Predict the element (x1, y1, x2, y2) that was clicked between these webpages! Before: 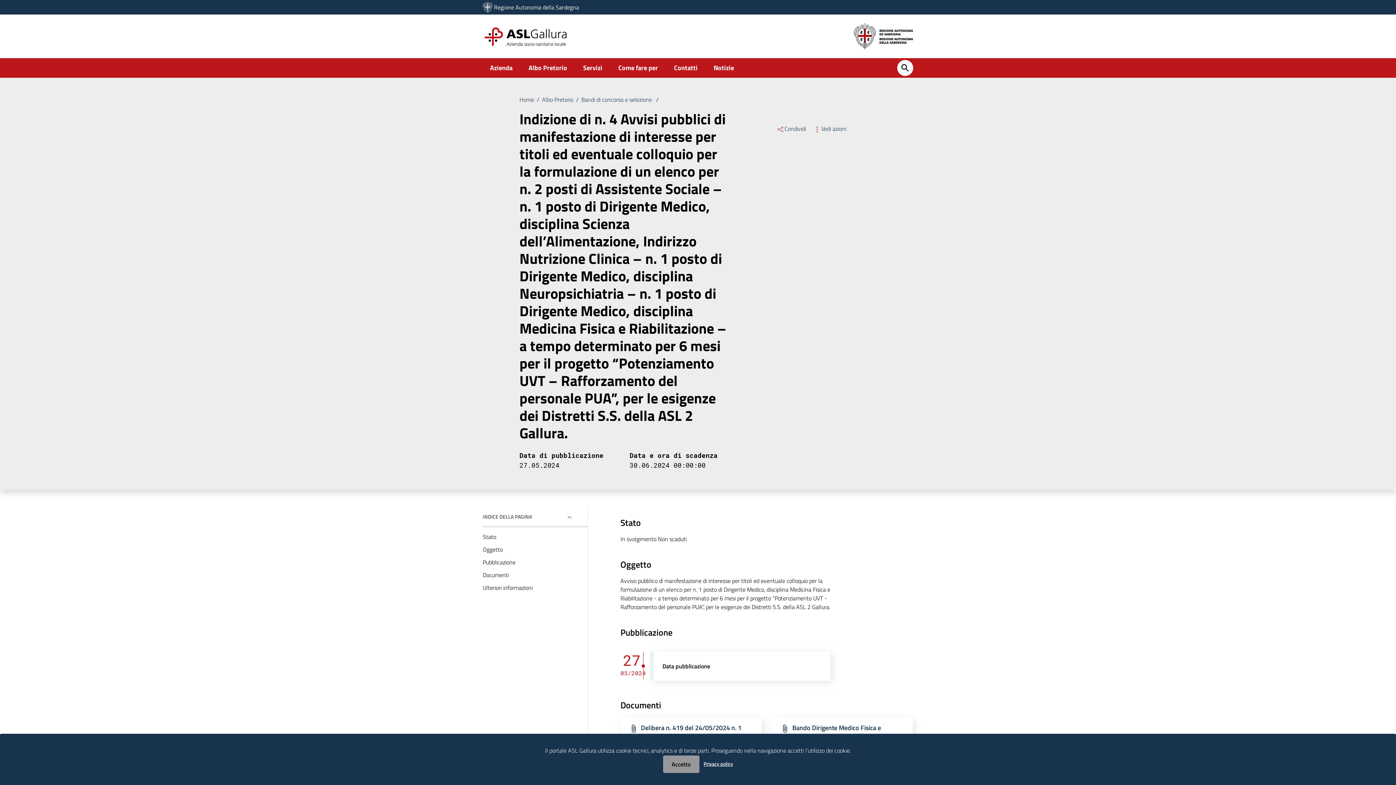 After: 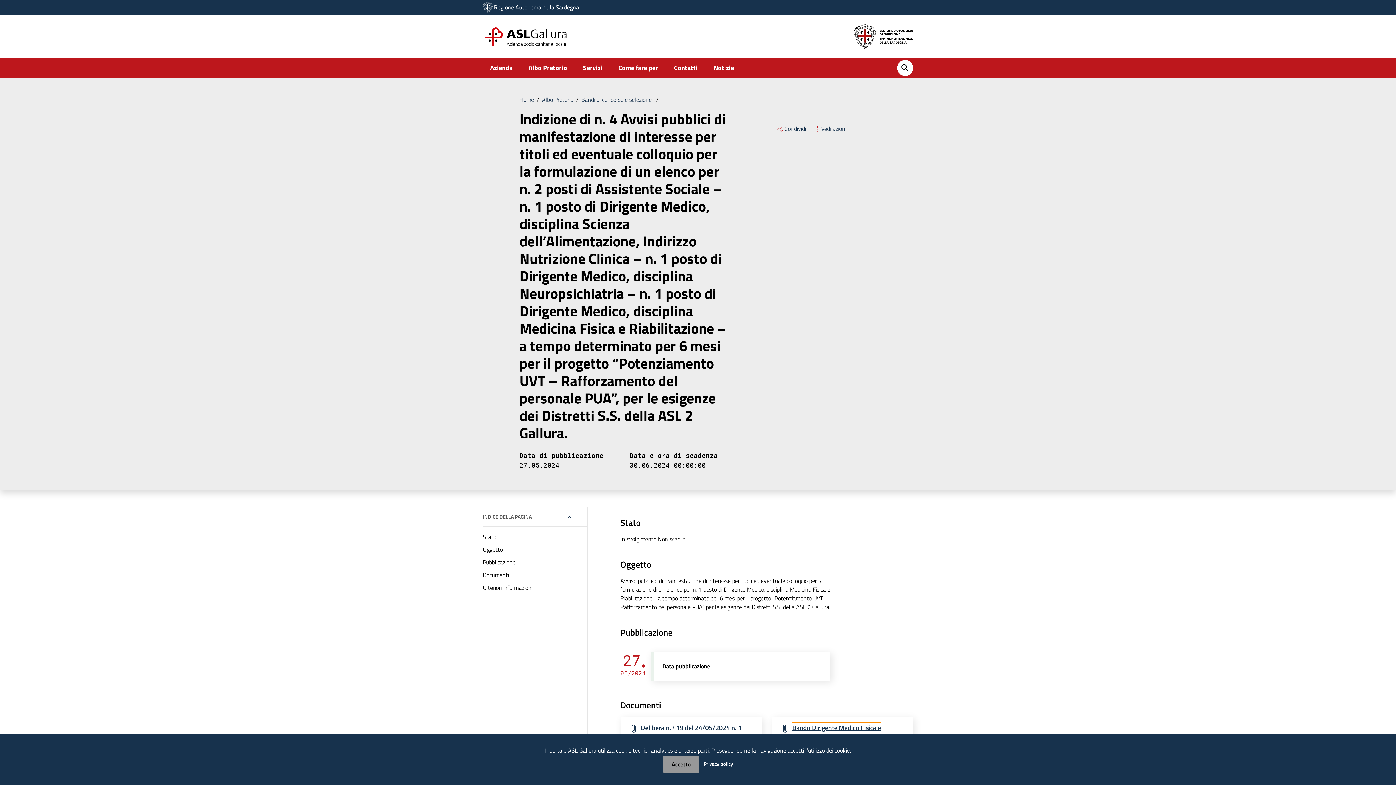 Action: label: Bando Dirigente Medico Fisica e Riabilitazione bbox: (792, 723, 881, 742)